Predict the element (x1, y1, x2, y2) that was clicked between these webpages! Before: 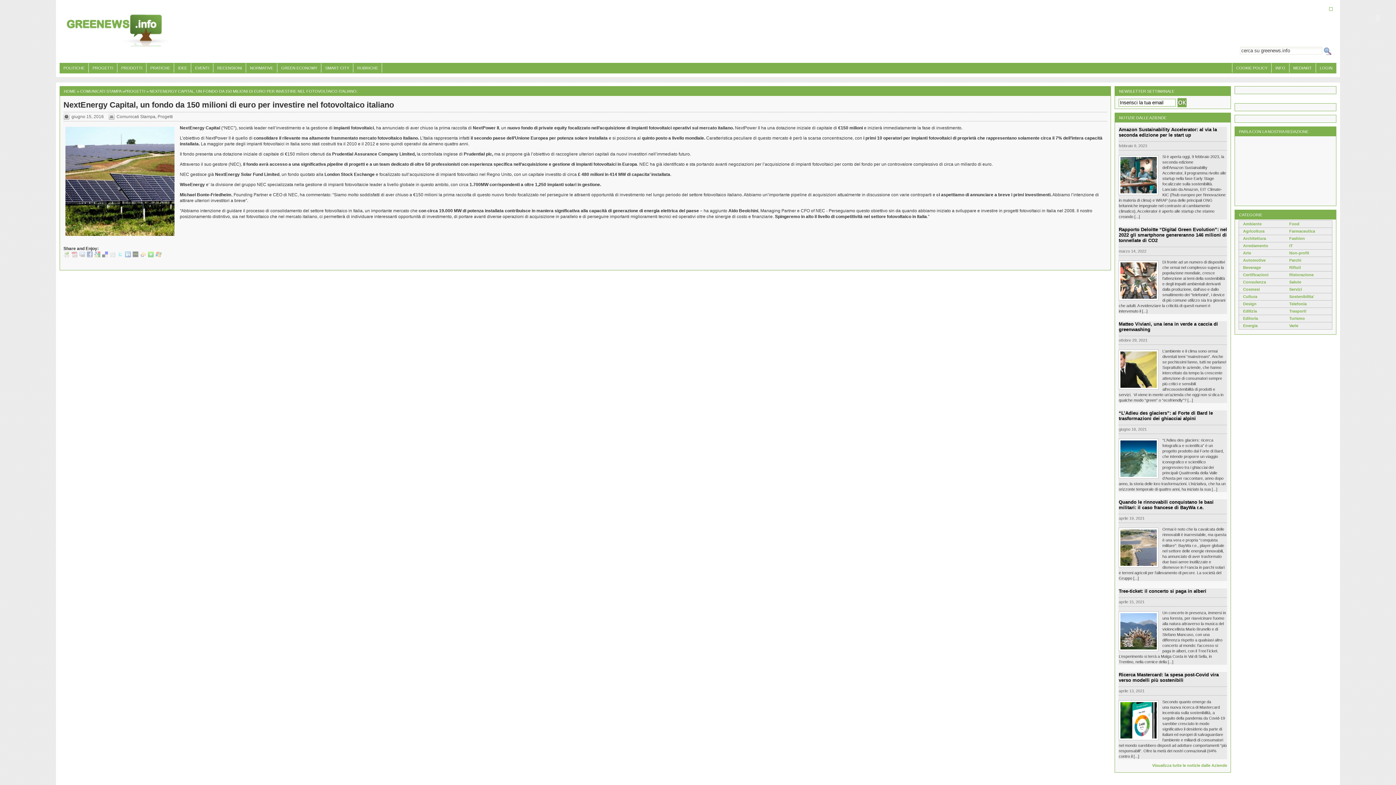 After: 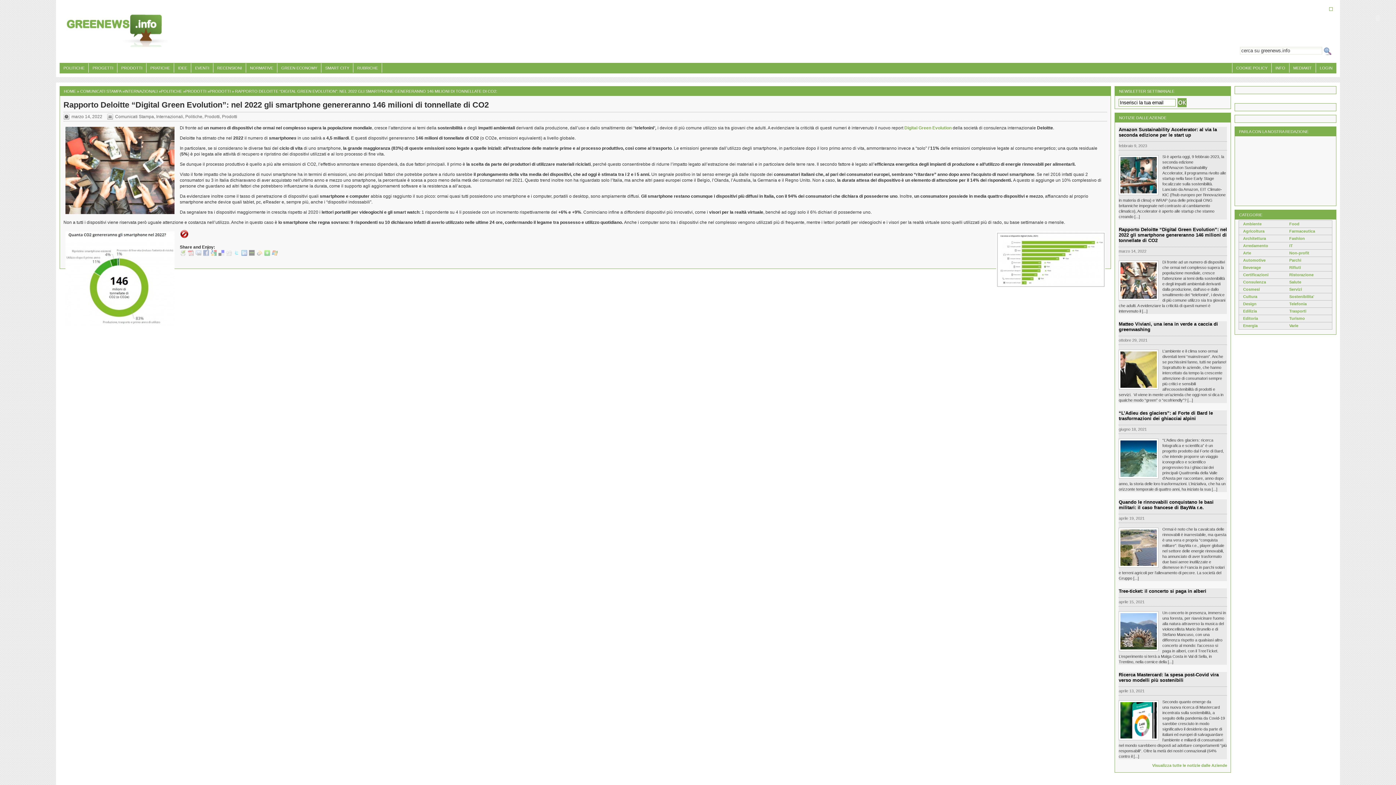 Action: bbox: (1119, 260, 1159, 300)